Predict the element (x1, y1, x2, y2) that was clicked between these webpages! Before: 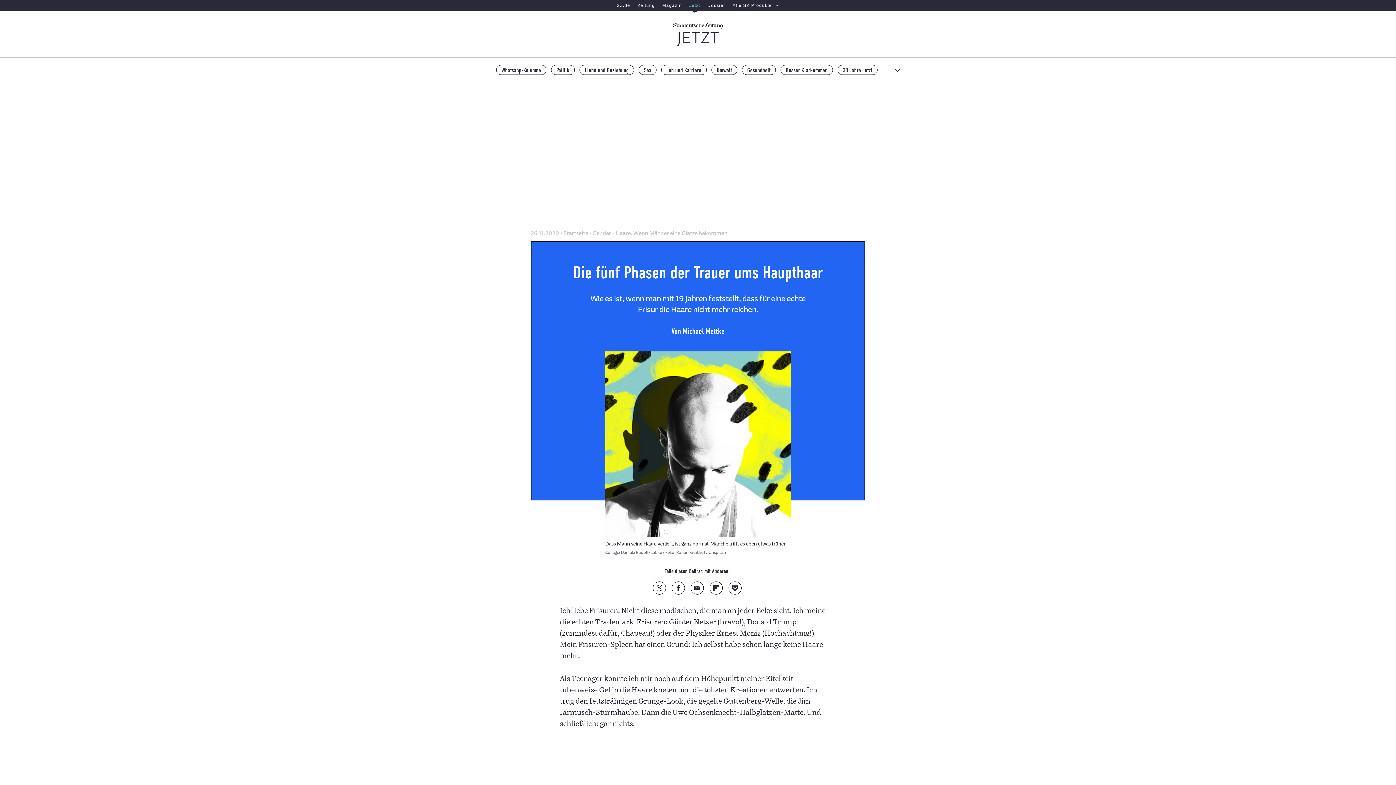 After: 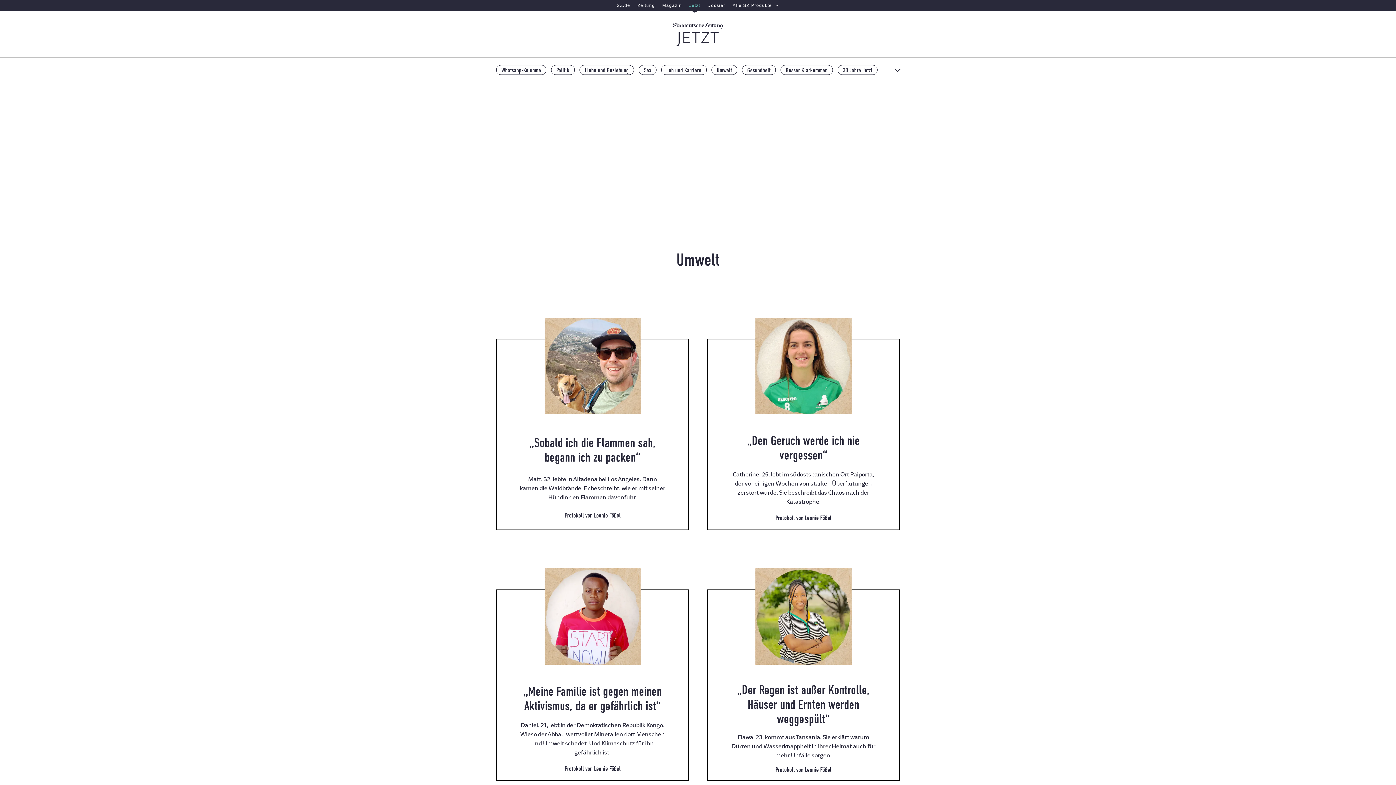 Action: bbox: (711, 65, 737, 74) label: Umwelt